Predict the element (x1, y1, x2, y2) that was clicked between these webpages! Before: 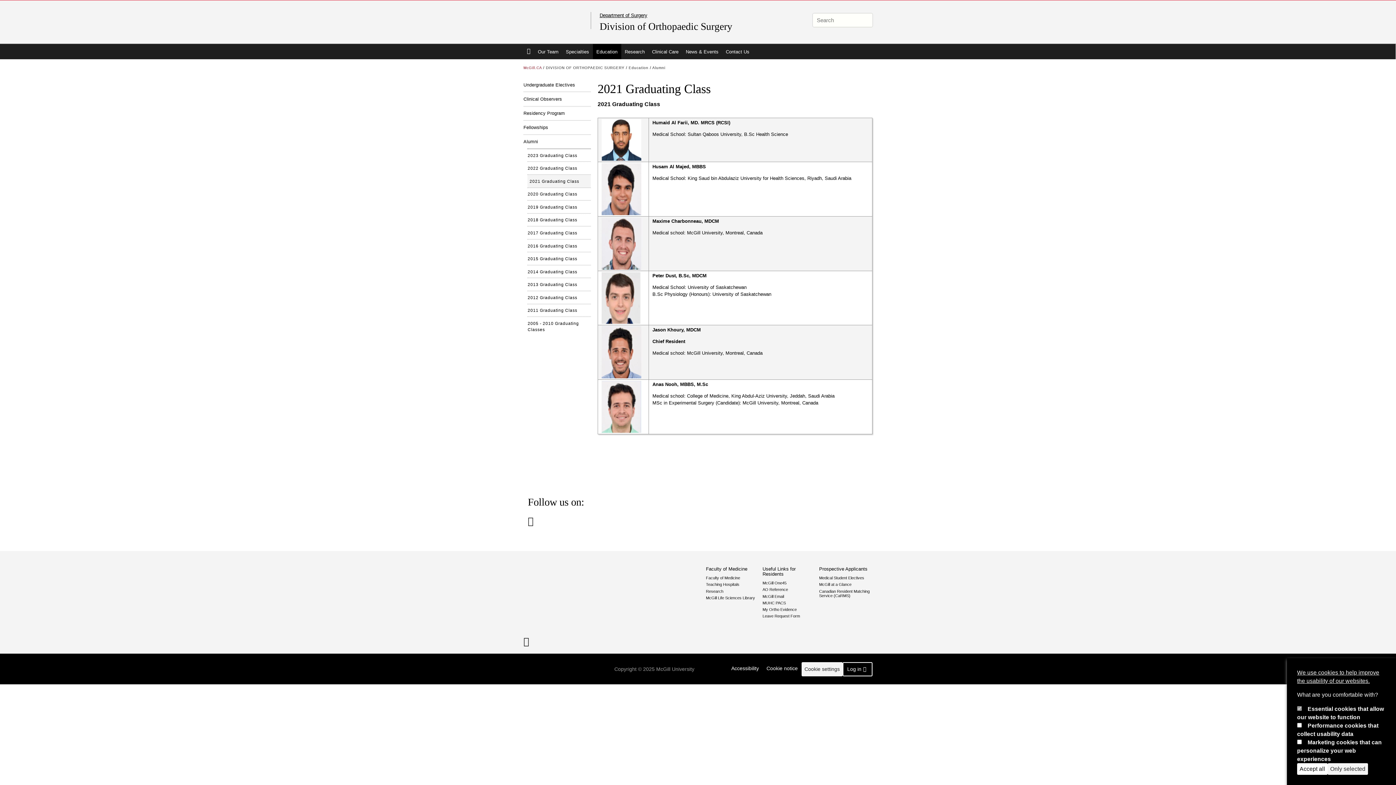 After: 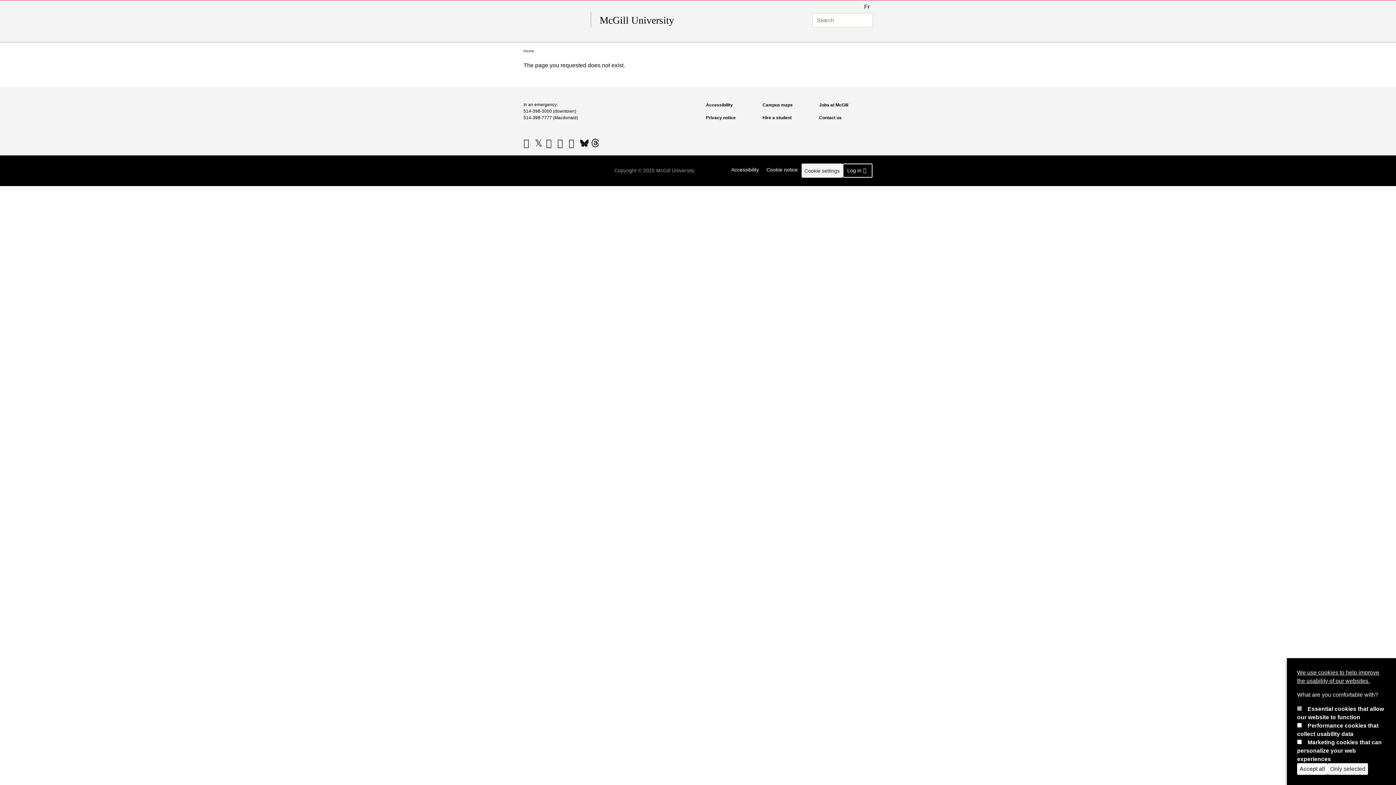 Action: bbox: (819, 582, 872, 586) label: McGill at a Glance